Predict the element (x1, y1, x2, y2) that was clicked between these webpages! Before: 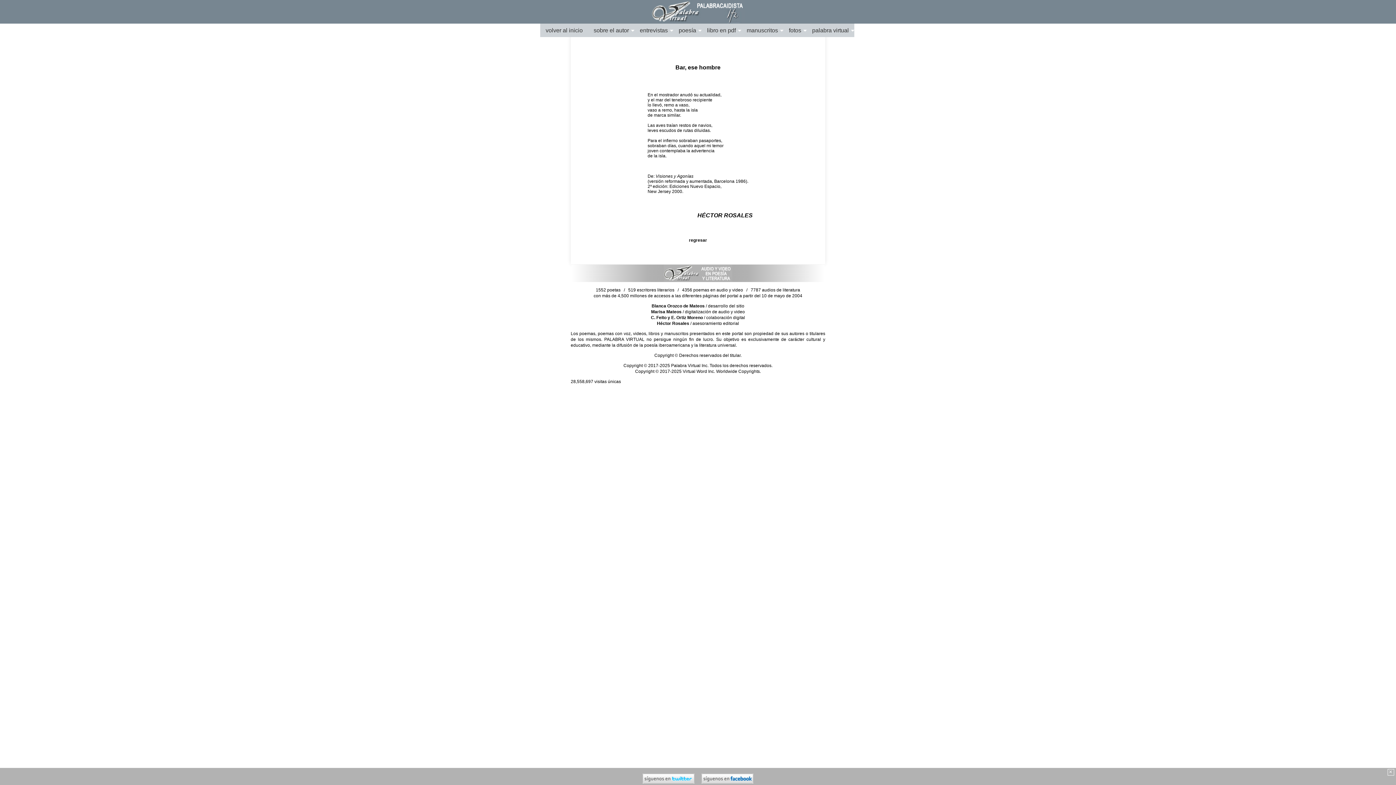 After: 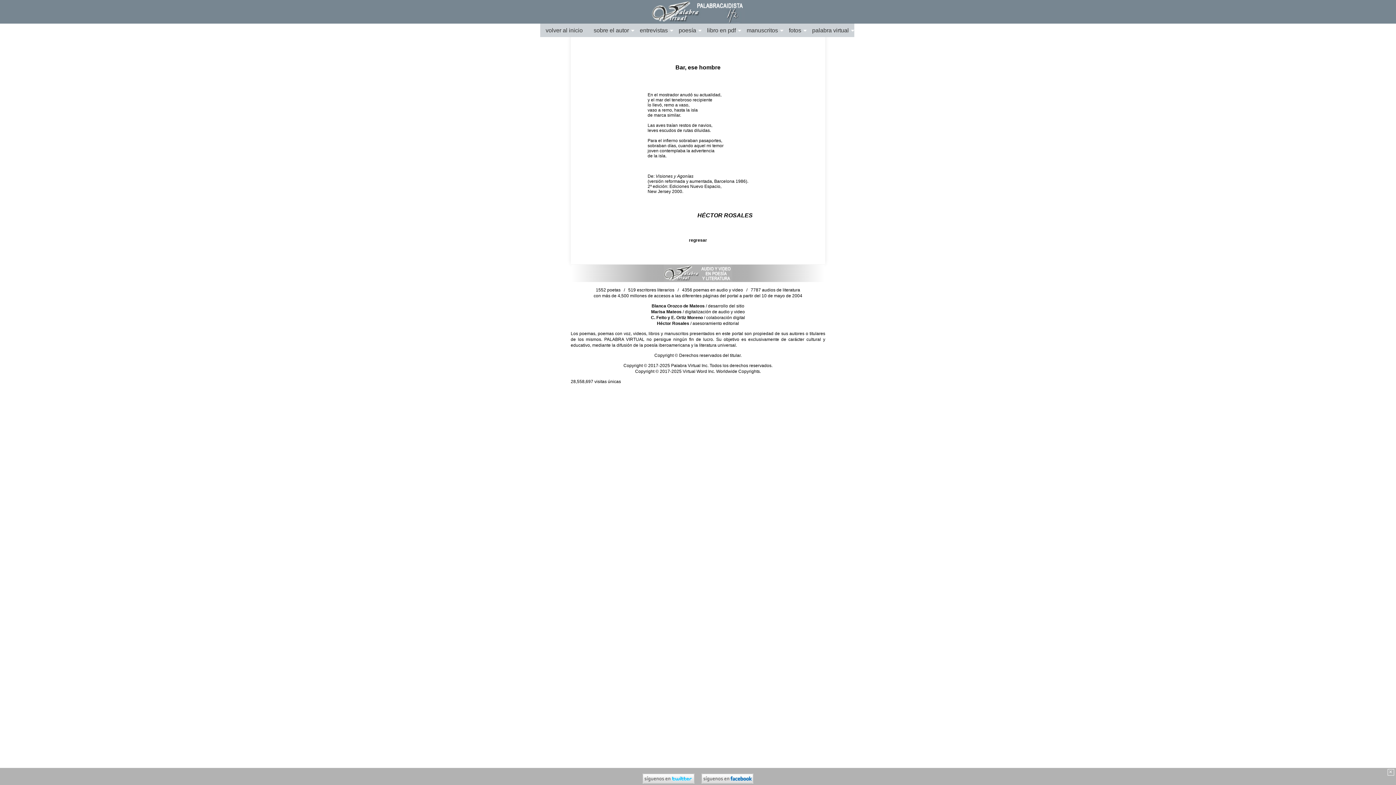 Action: bbox: (642, 778, 694, 785)